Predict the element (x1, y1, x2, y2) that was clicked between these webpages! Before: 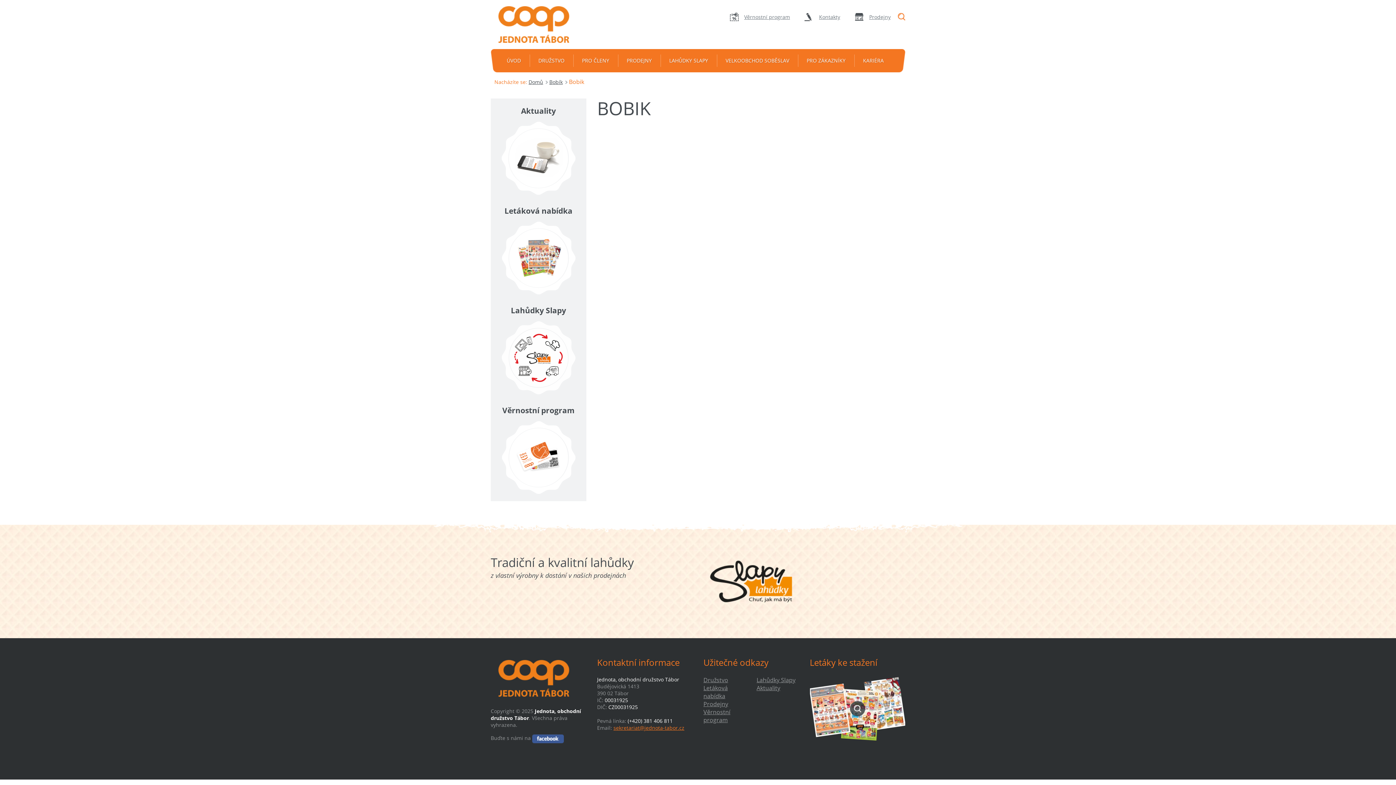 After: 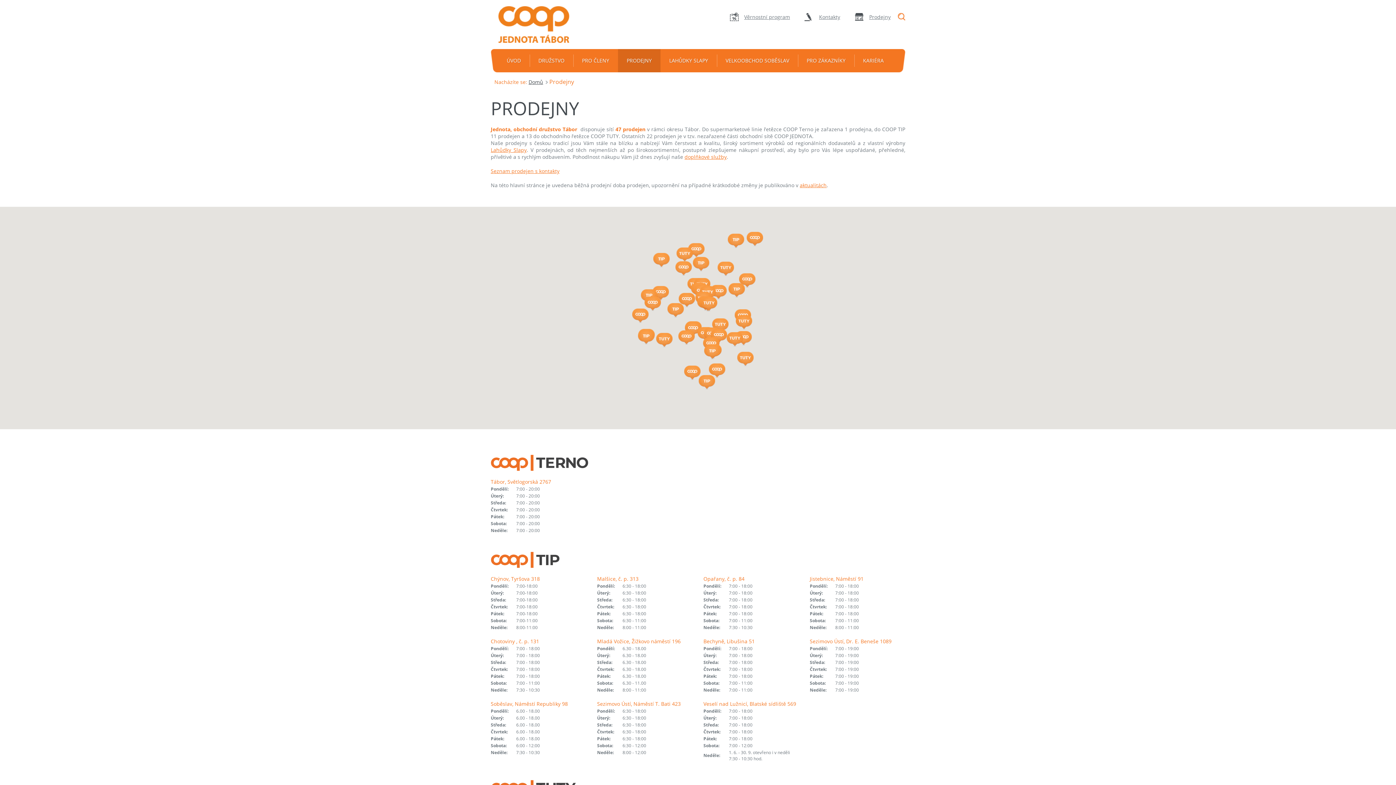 Action: bbox: (854, 13, 890, 20) label: Prodejny